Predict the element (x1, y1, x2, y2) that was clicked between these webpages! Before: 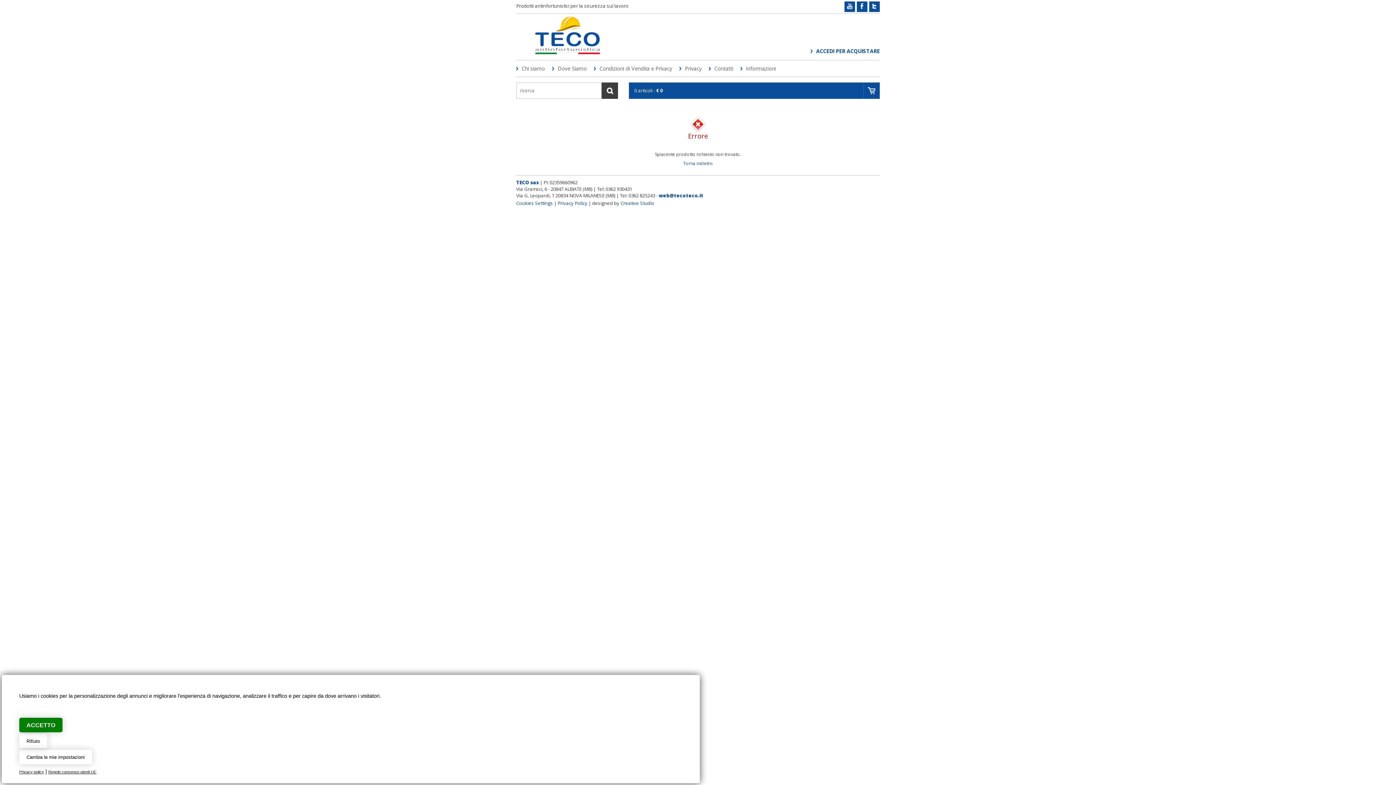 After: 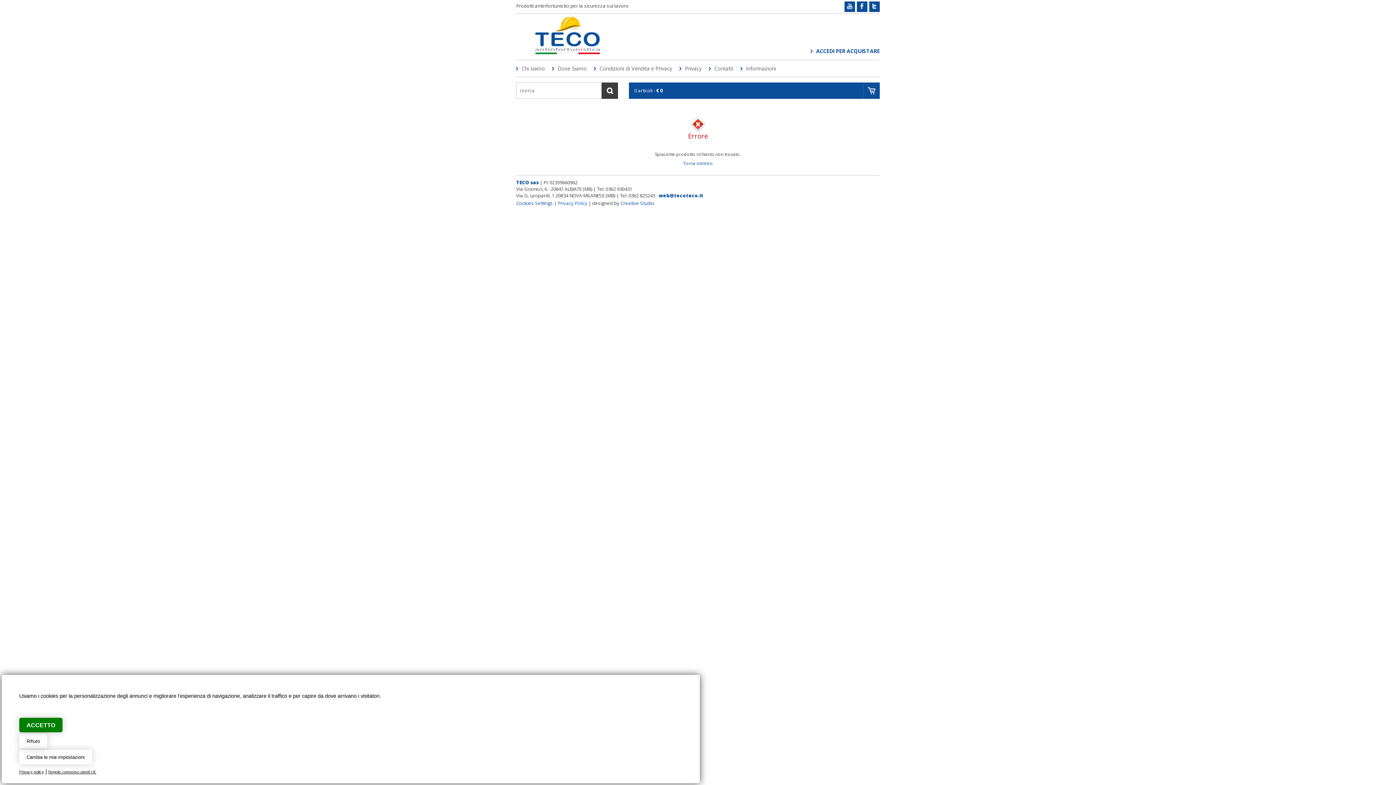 Action: label: Privacy Policy bbox: (557, 200, 587, 206)